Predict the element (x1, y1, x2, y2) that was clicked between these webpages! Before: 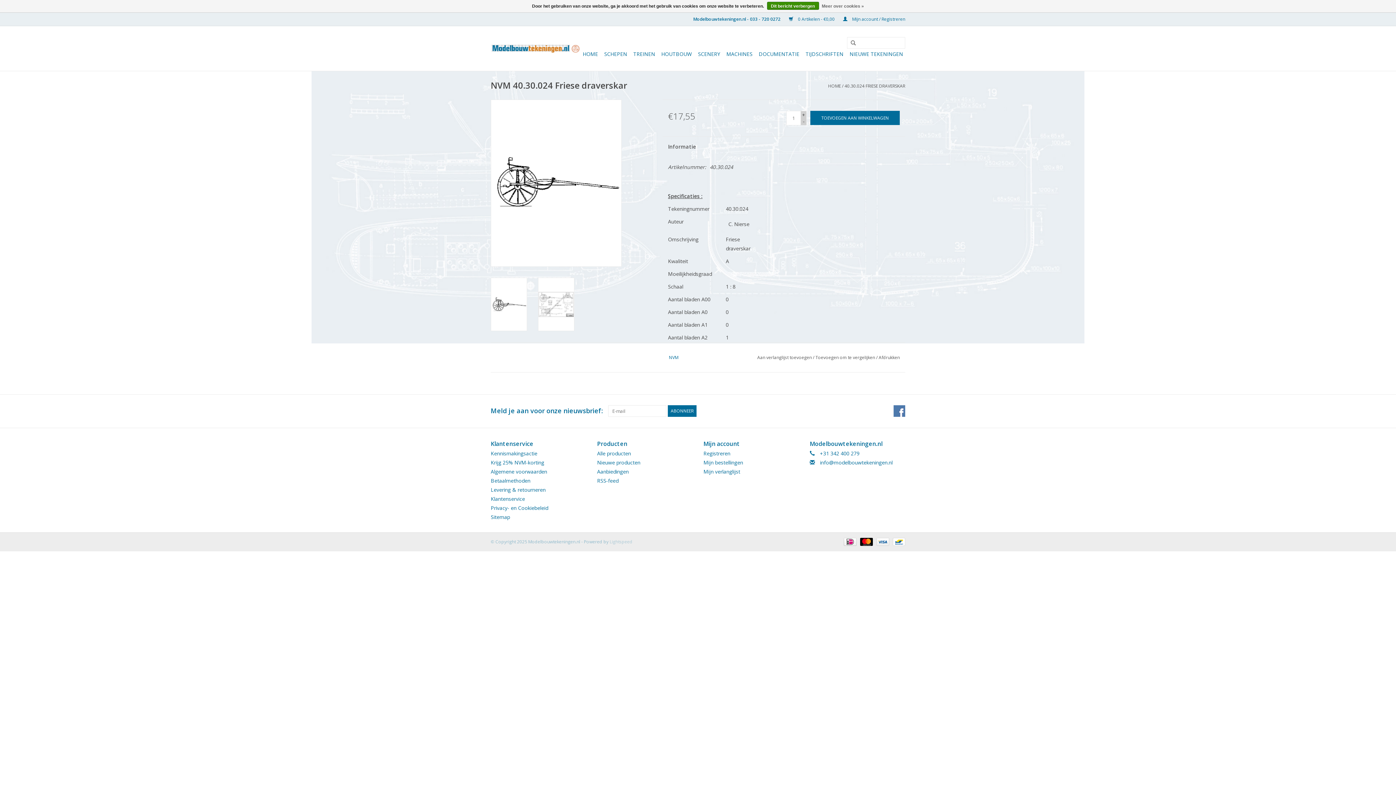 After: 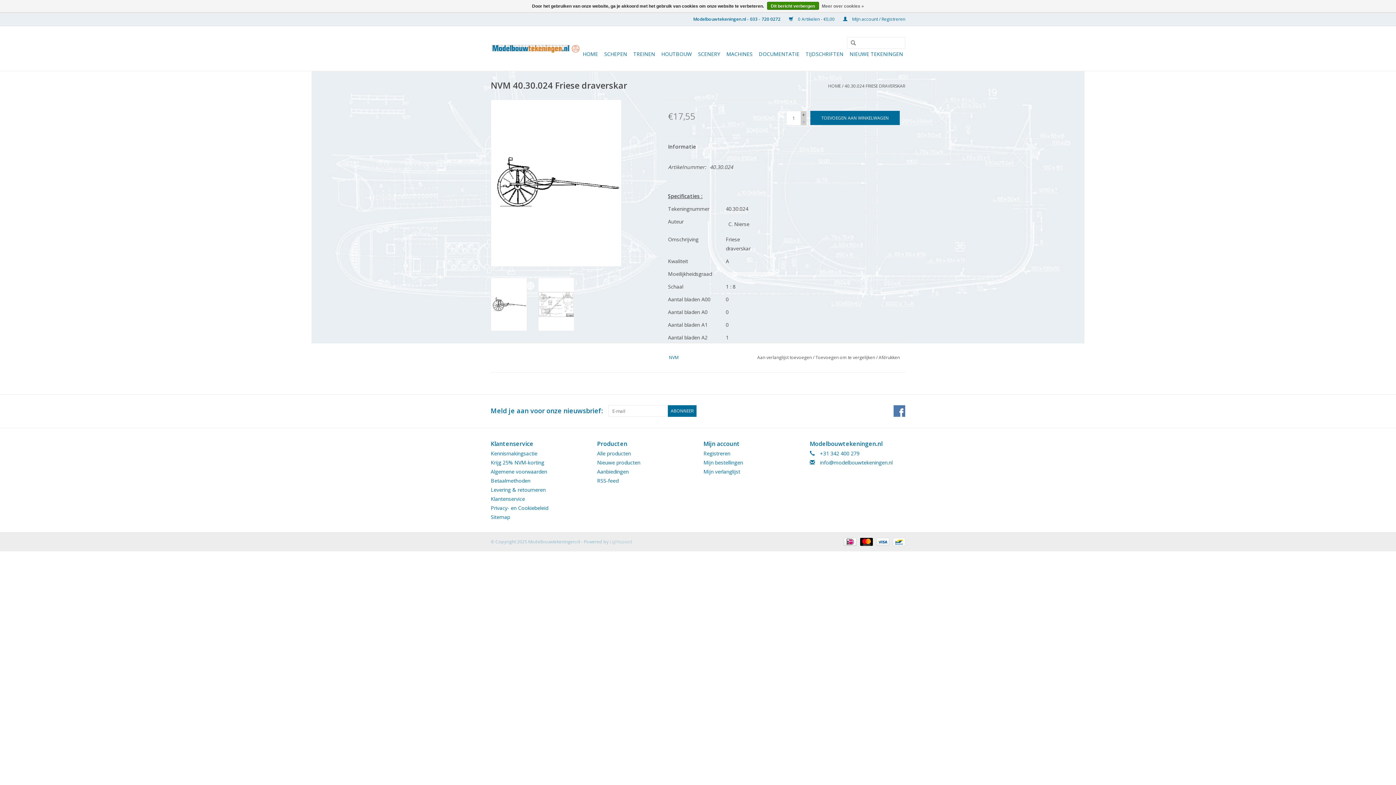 Action: bbox: (801, 117, 806, 124) label: -